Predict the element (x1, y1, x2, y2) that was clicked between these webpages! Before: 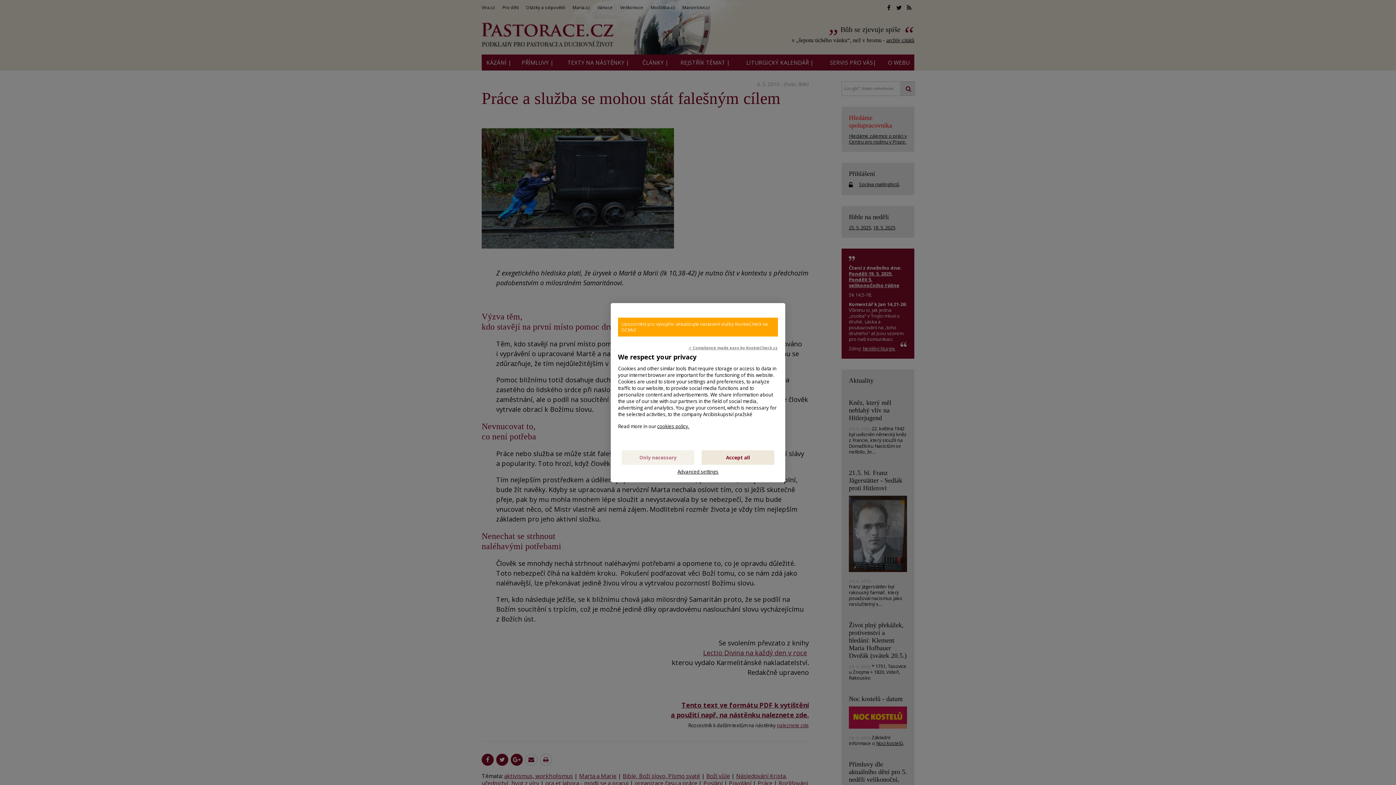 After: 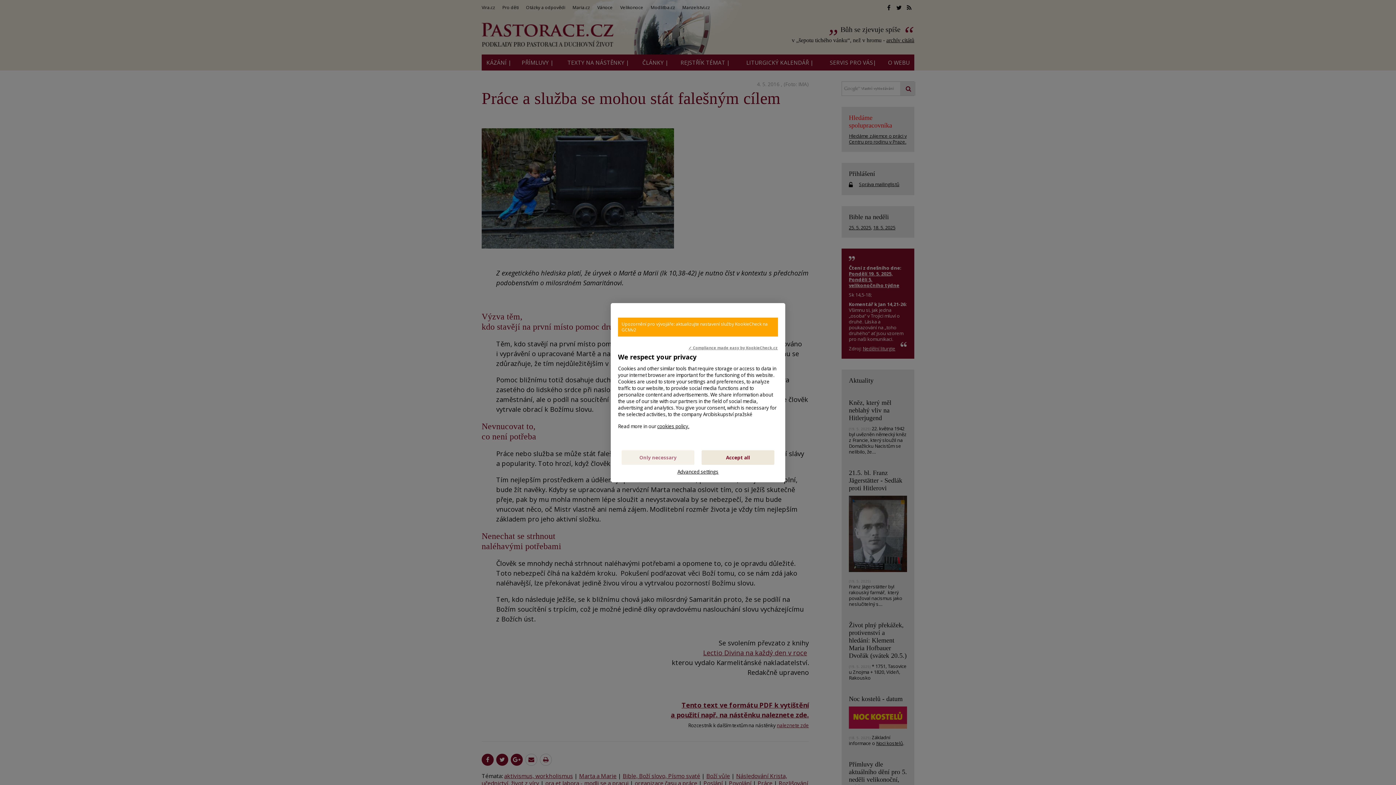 Action: bbox: (688, 344, 778, 350) label: ✓ Compliance made easy by KookieCheck.cz